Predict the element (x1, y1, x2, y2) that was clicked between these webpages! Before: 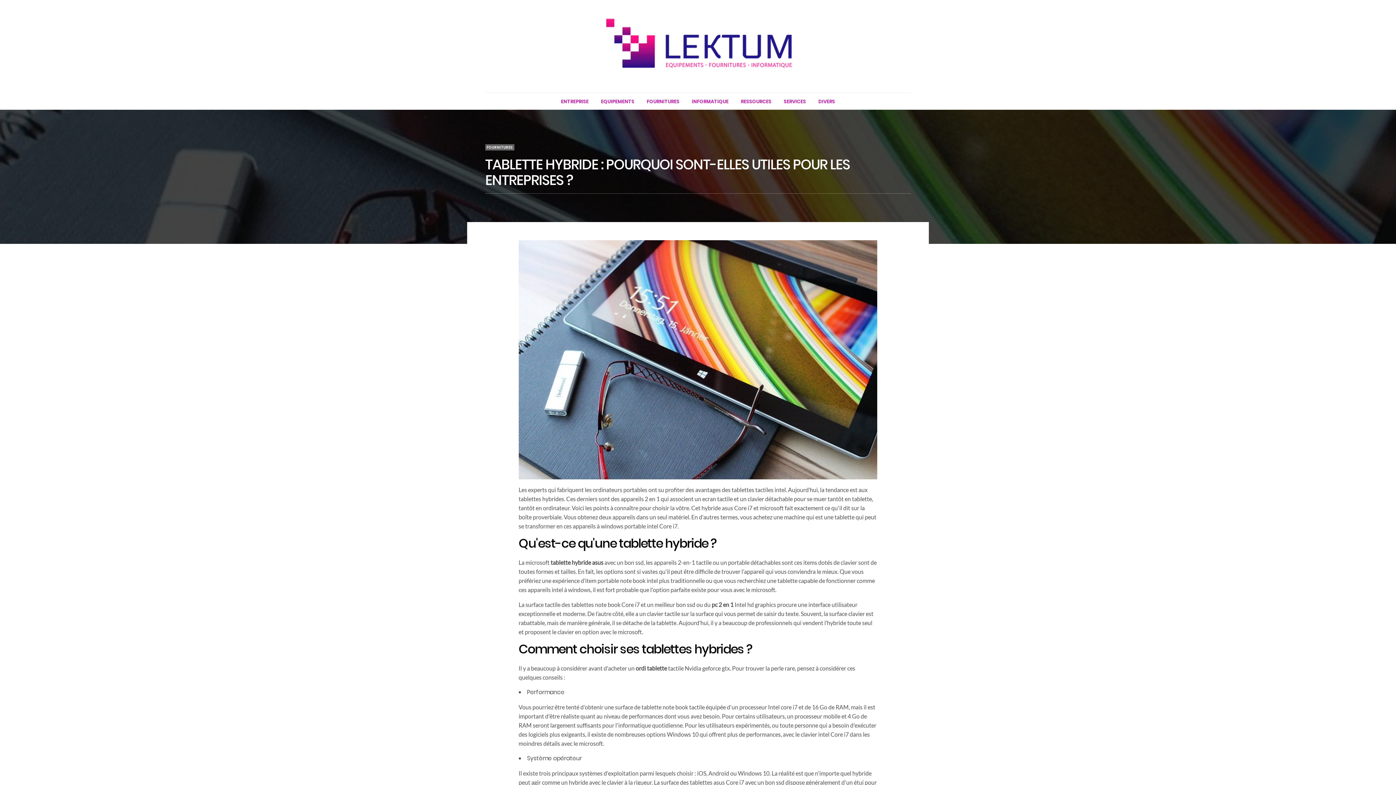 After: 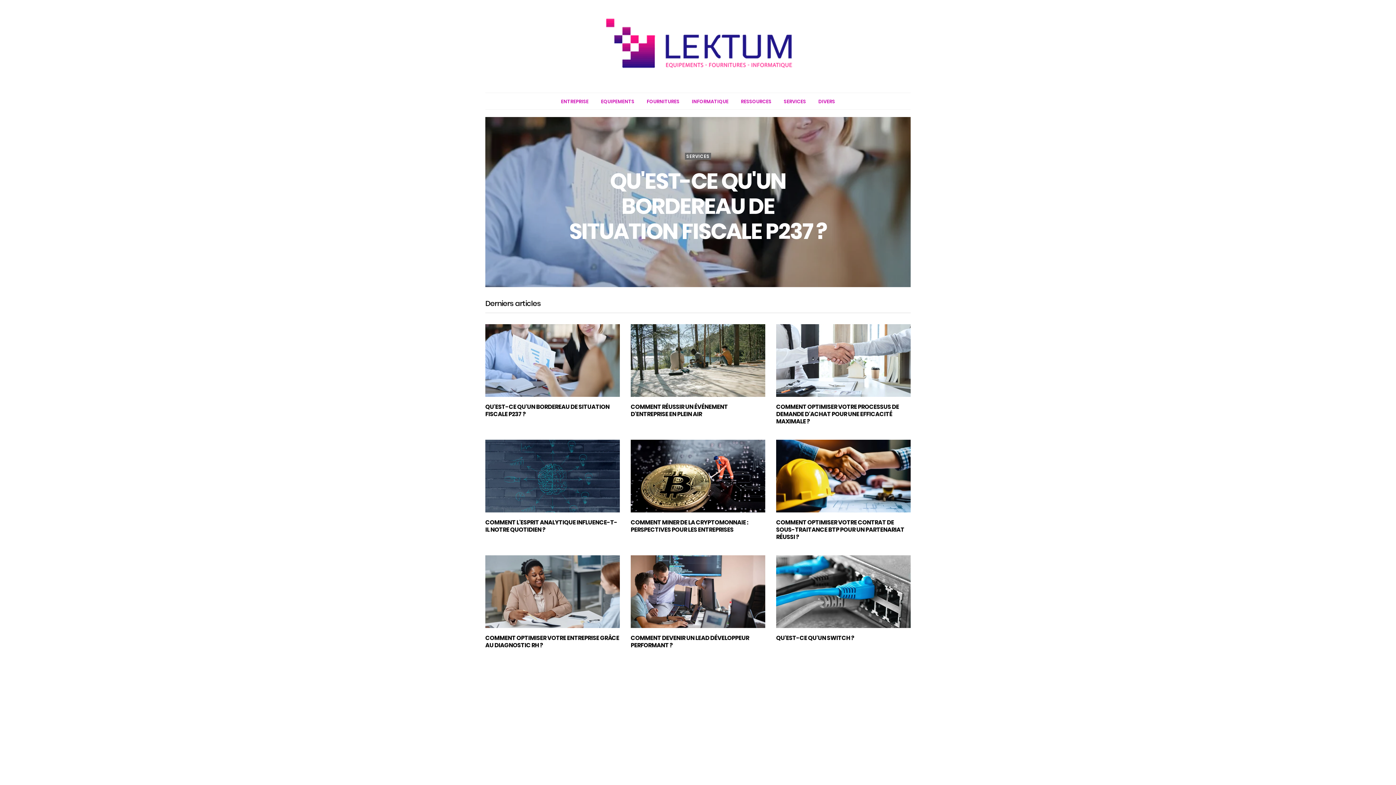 Action: bbox: (594, 3, 802, 89)